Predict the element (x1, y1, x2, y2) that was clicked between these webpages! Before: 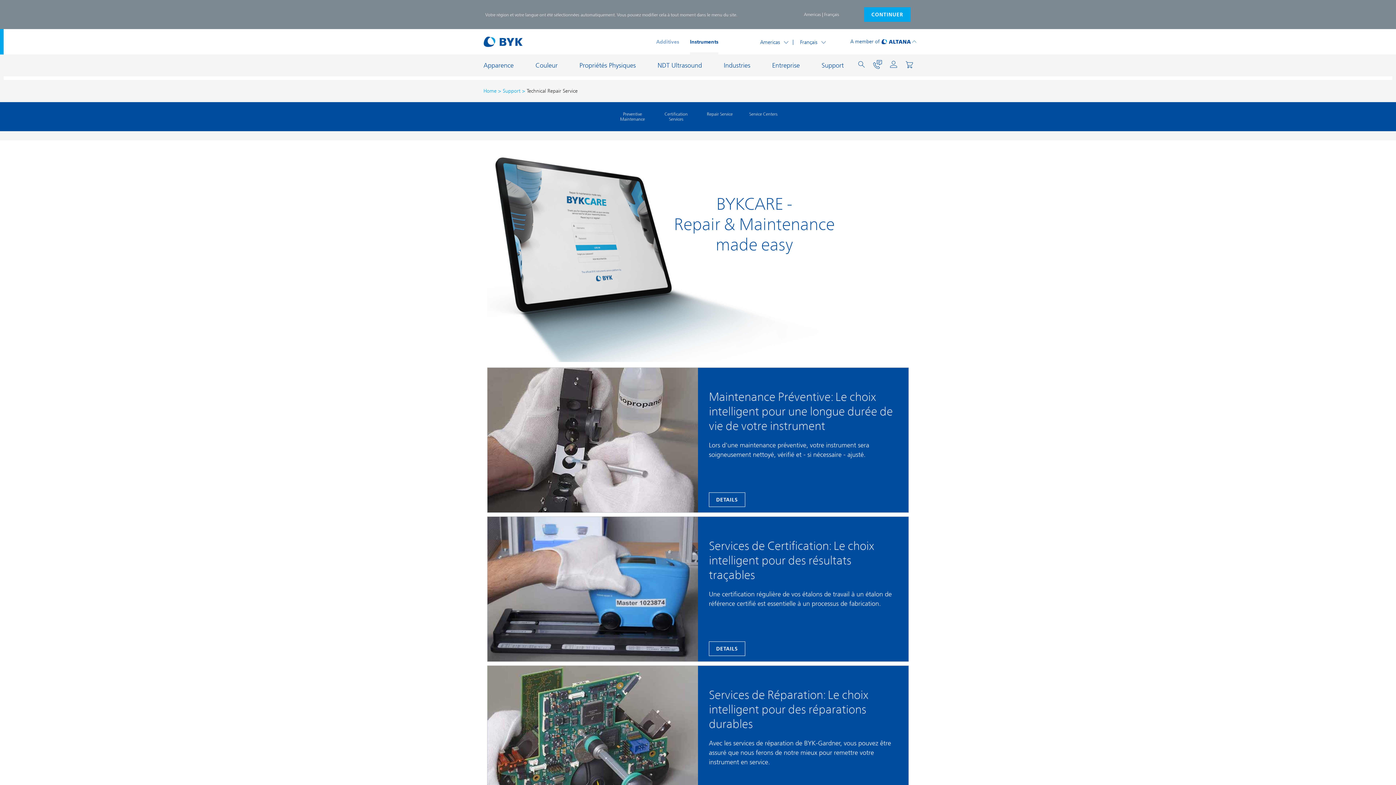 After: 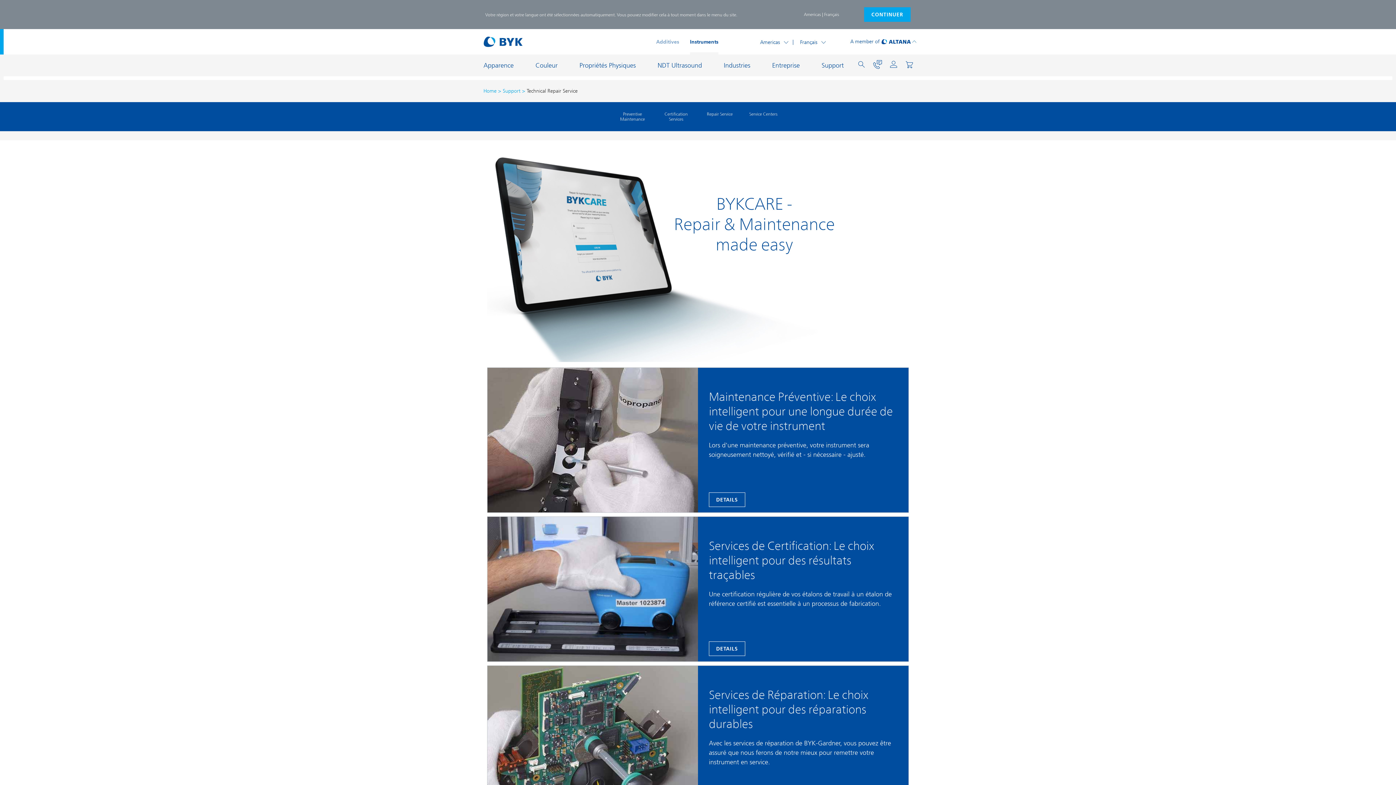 Action: bbox: (903, 104, 912, 129)